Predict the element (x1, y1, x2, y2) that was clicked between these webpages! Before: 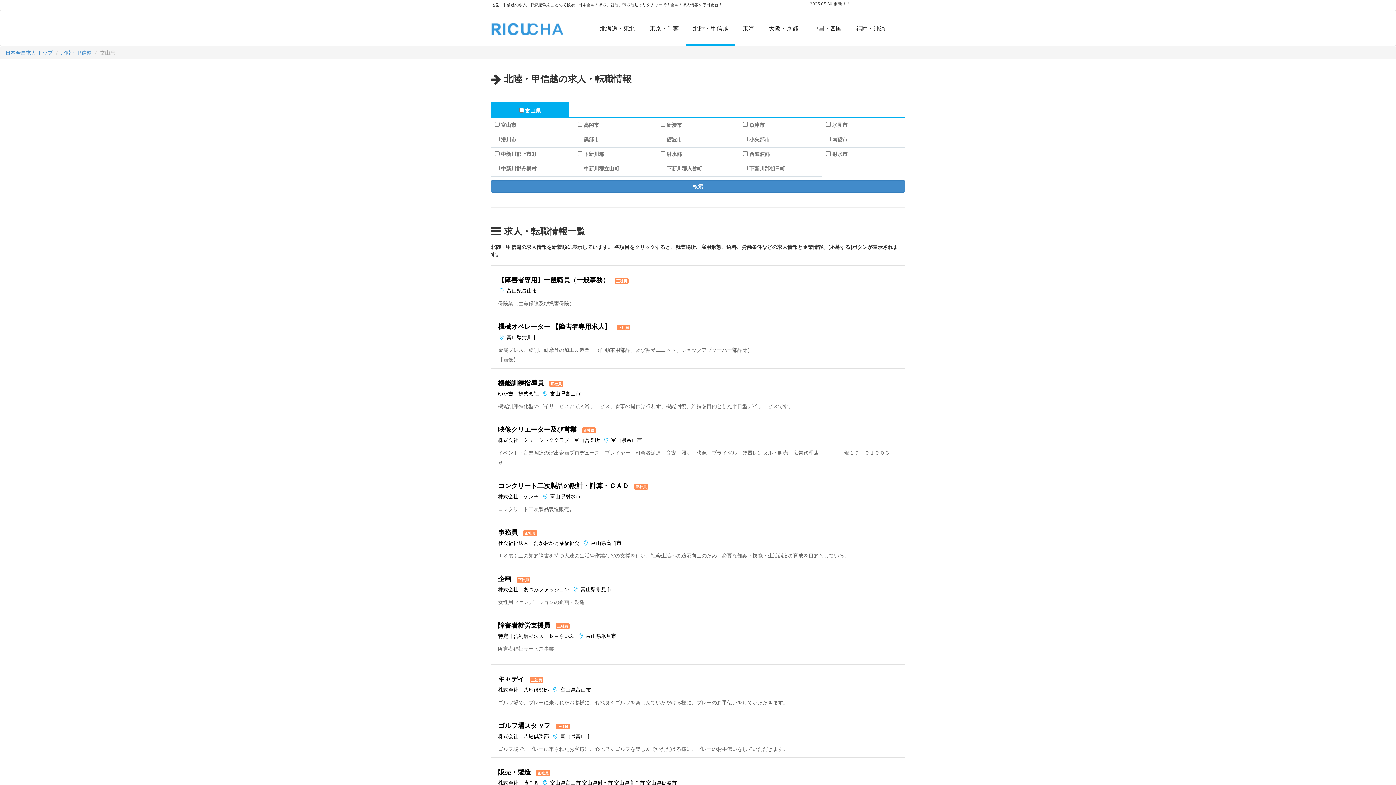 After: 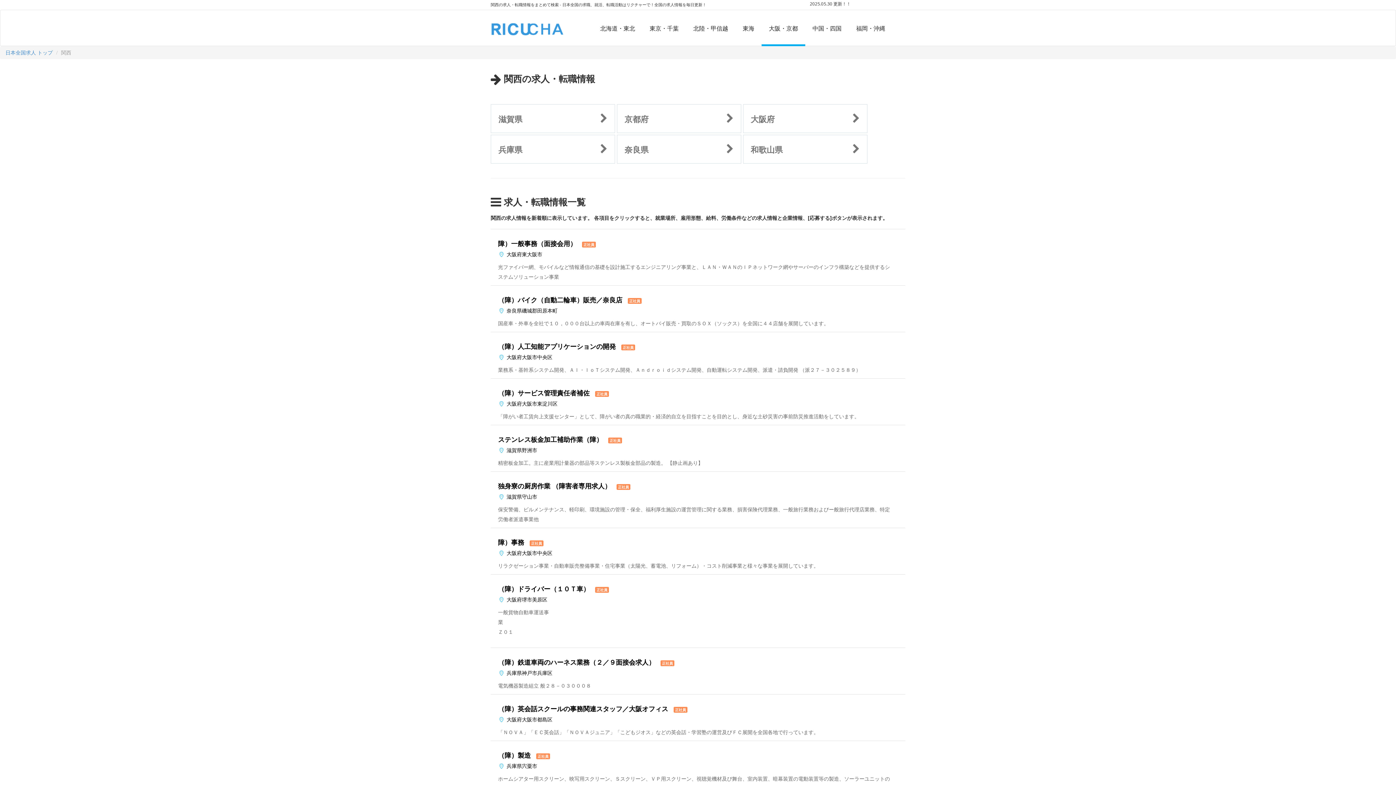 Action: bbox: (761, 19, 805, 37) label: 大阪・京都